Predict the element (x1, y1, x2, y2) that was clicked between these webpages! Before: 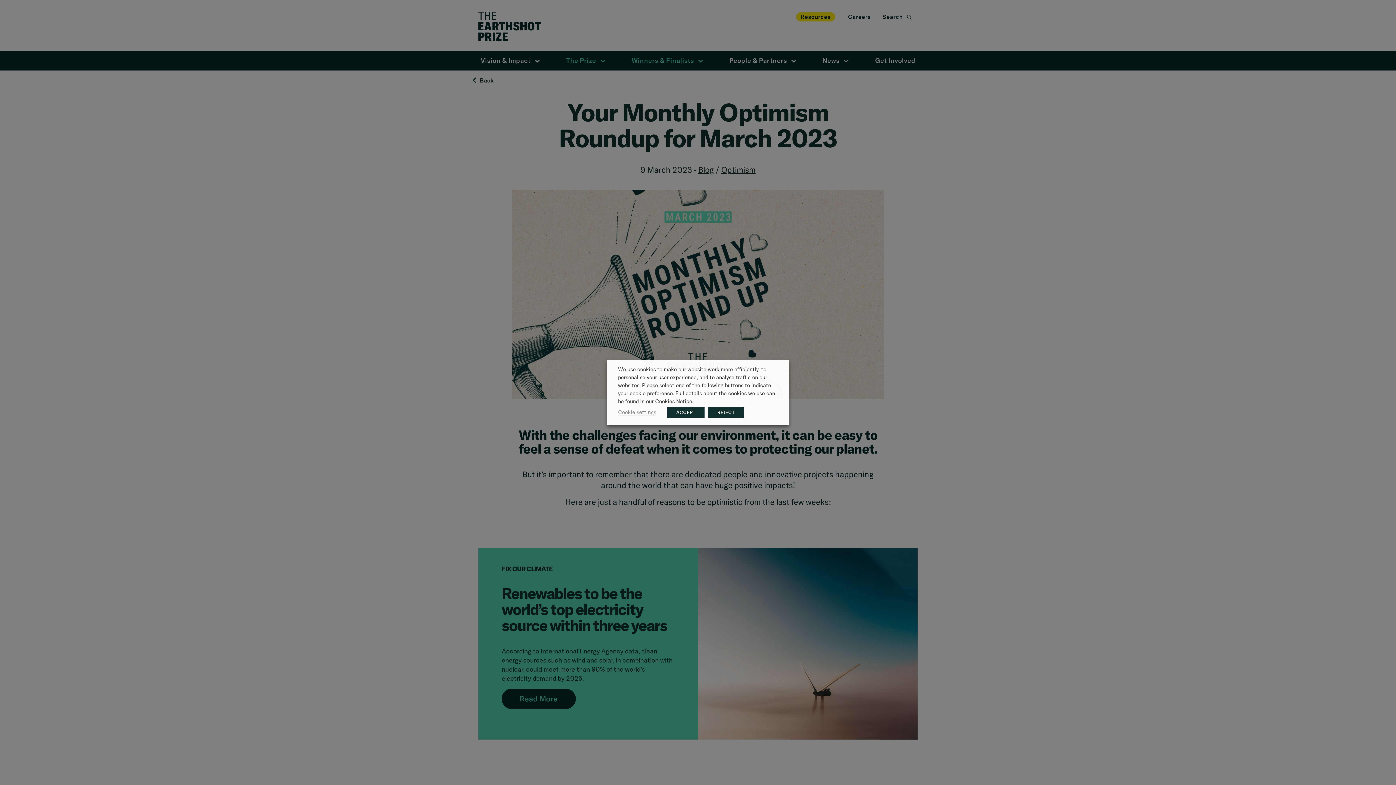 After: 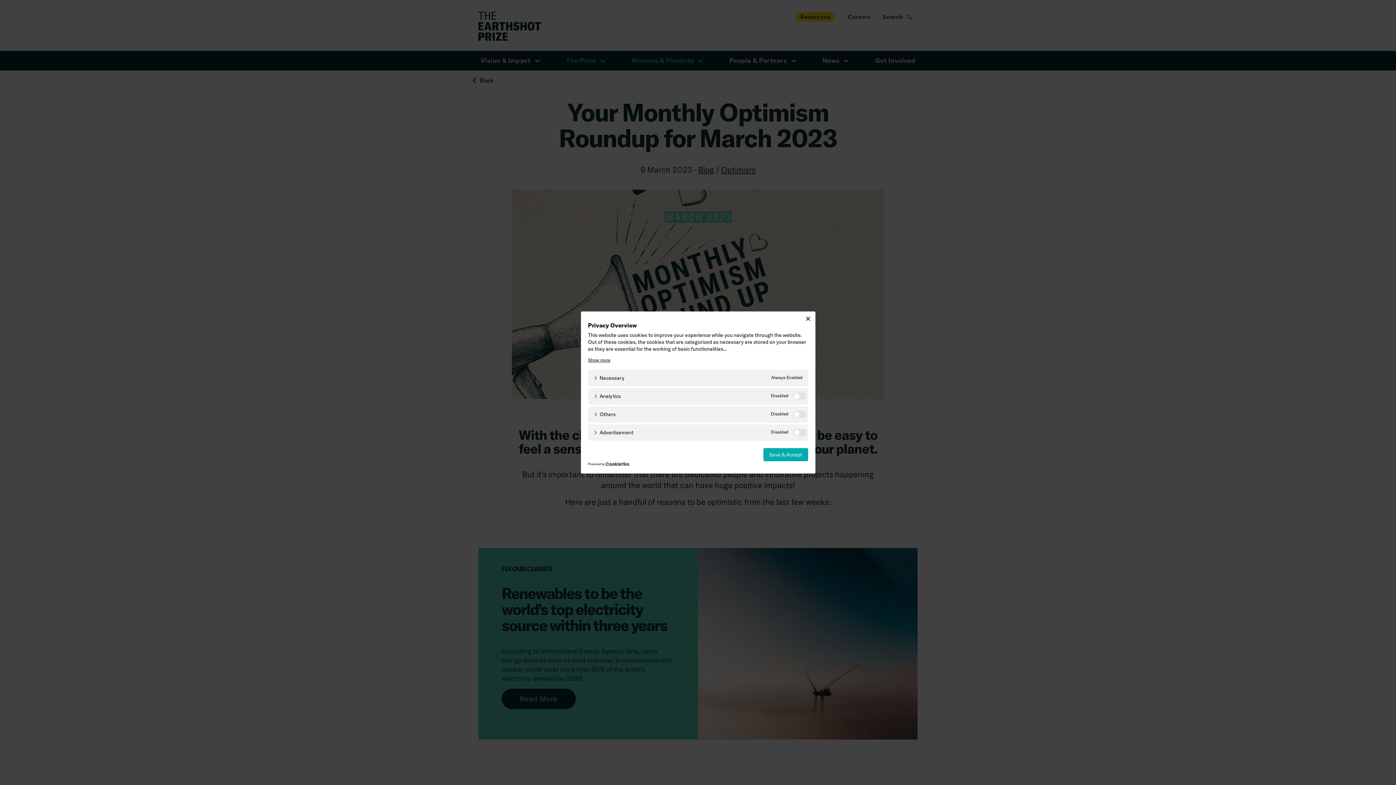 Action: label: Cookie settings bbox: (618, 408, 656, 416)